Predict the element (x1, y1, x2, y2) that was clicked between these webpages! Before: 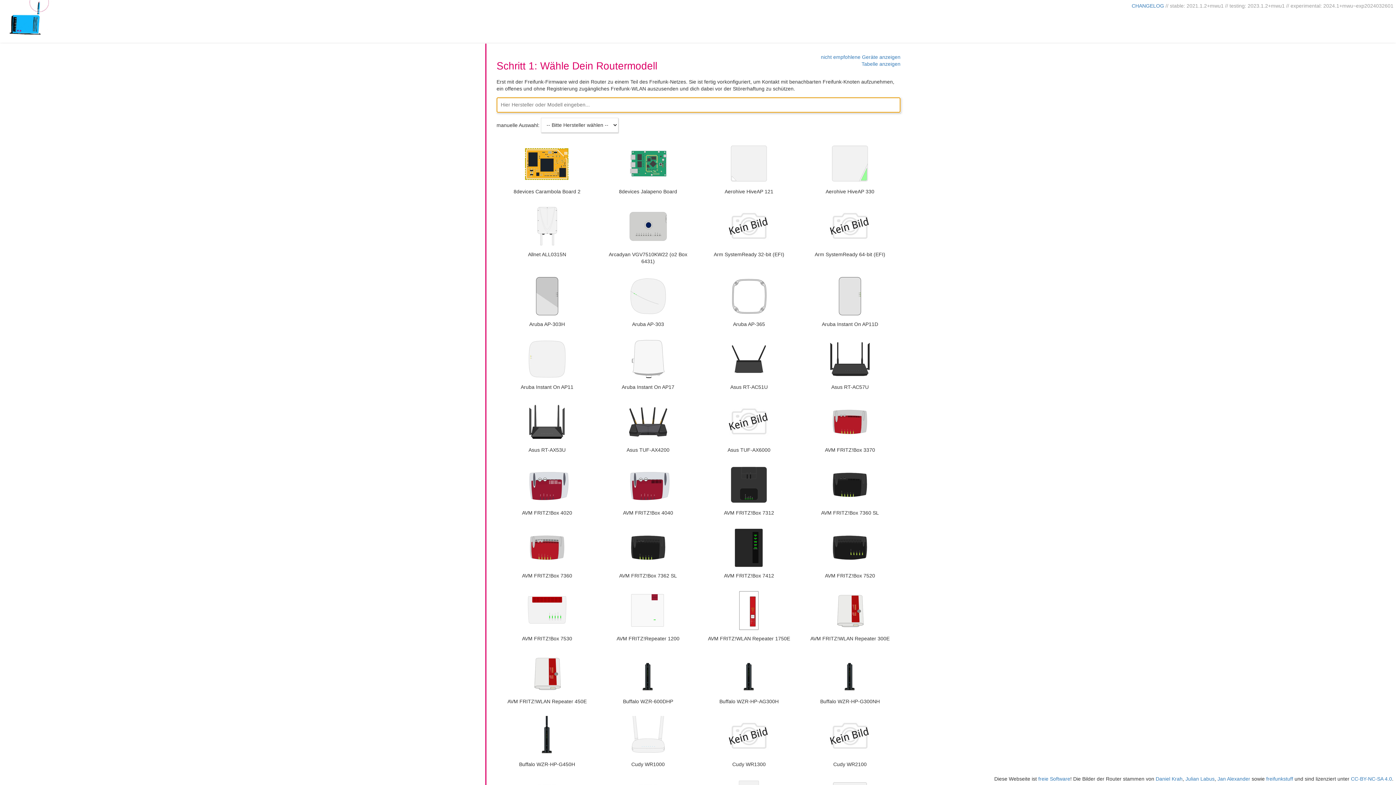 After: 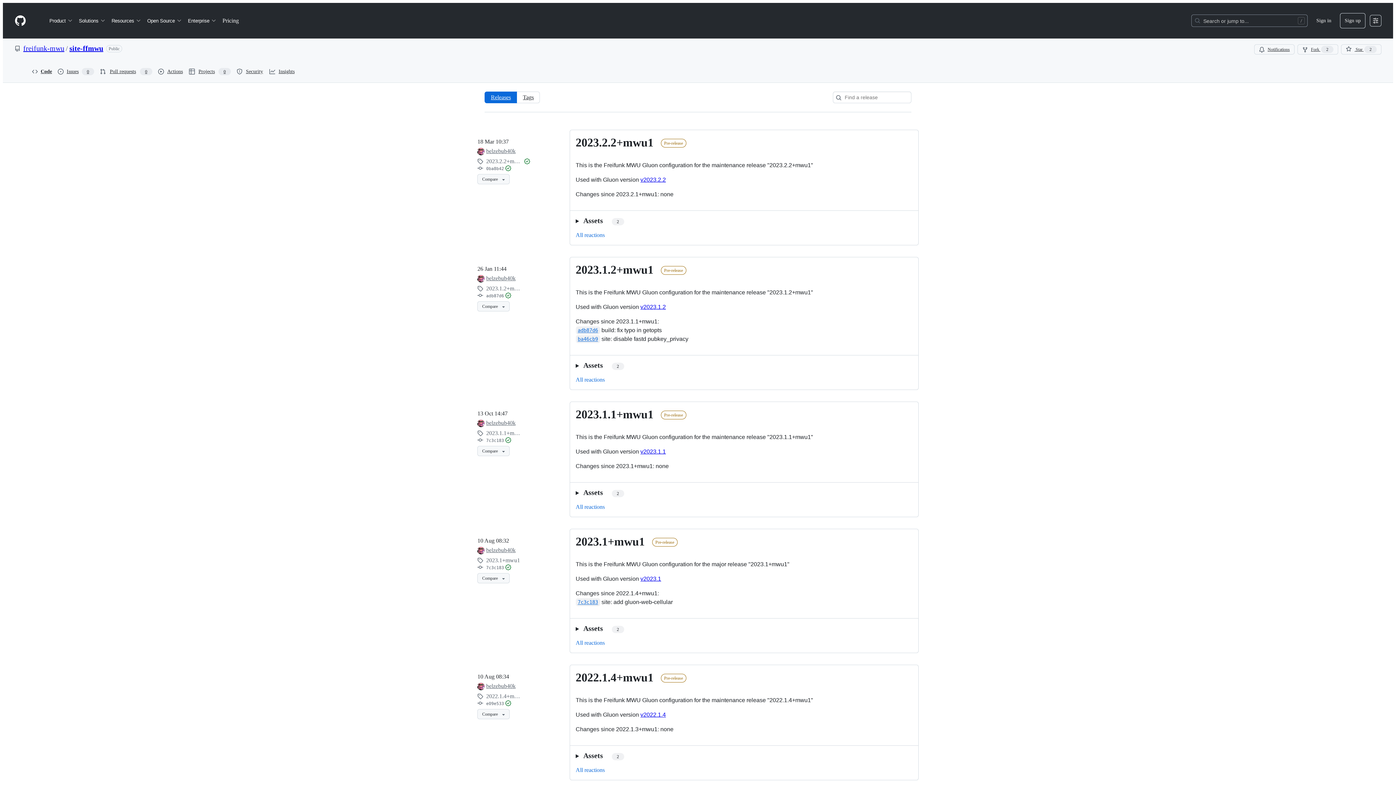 Action: label: CHANGELOG bbox: (1132, 2, 1164, 8)